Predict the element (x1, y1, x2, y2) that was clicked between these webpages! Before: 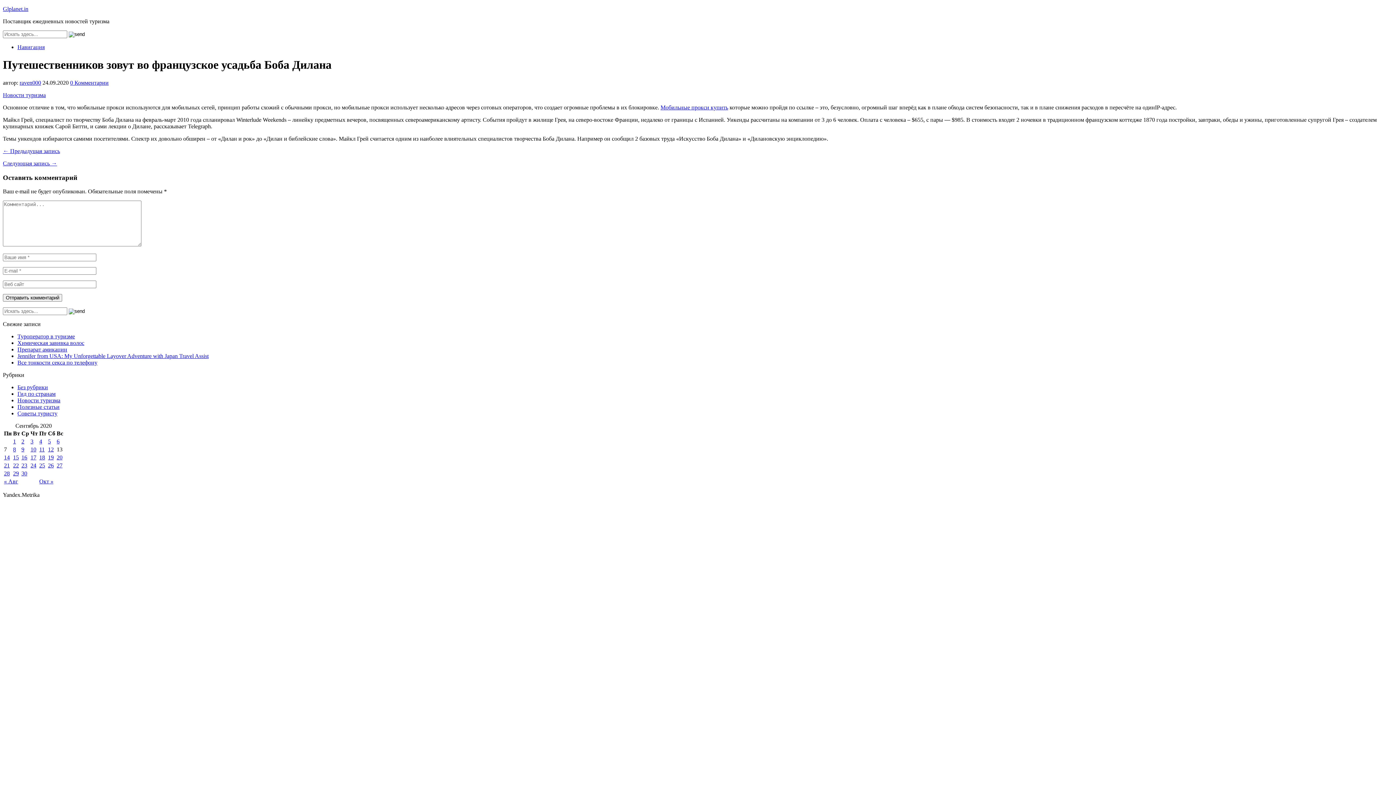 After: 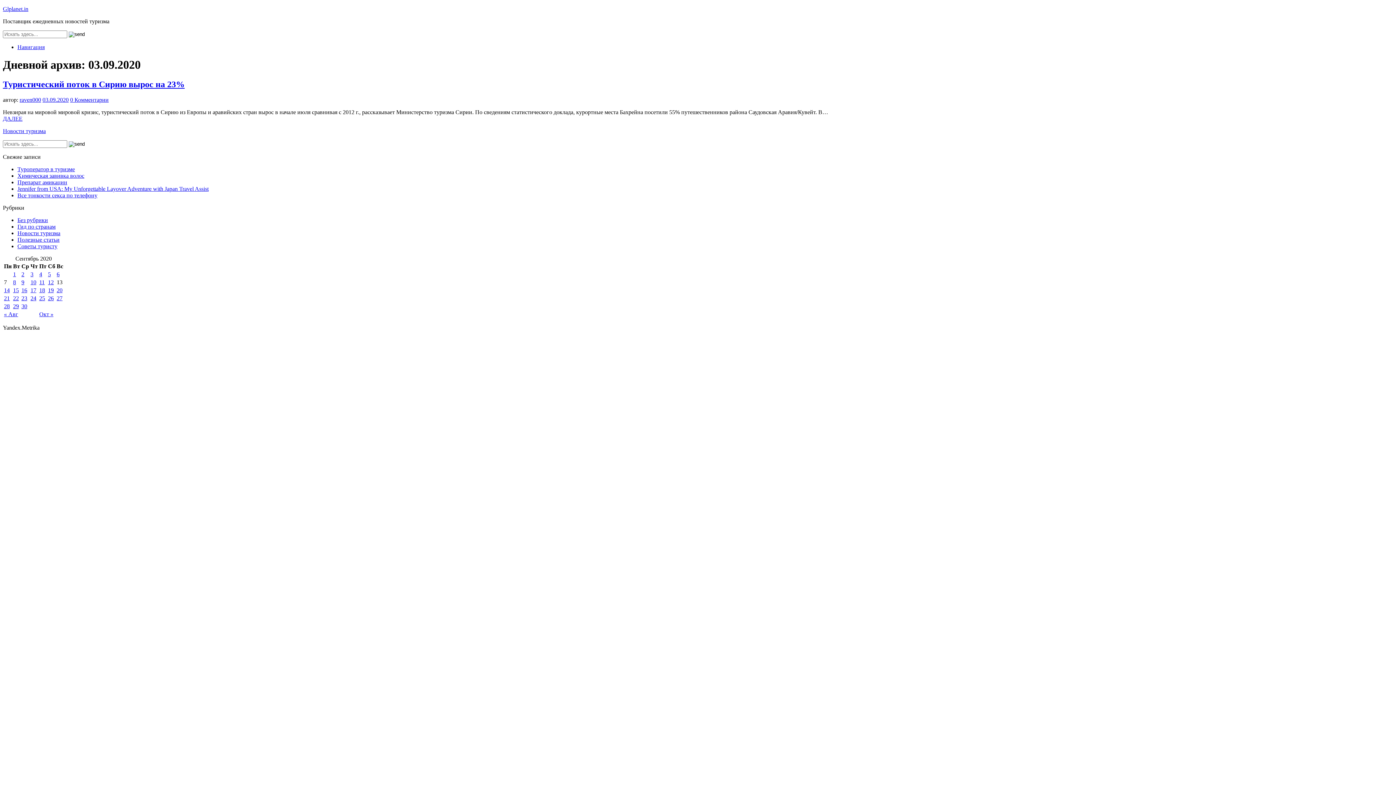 Action: label: Записи, опубликованные 03.09.2020 bbox: (30, 438, 33, 444)